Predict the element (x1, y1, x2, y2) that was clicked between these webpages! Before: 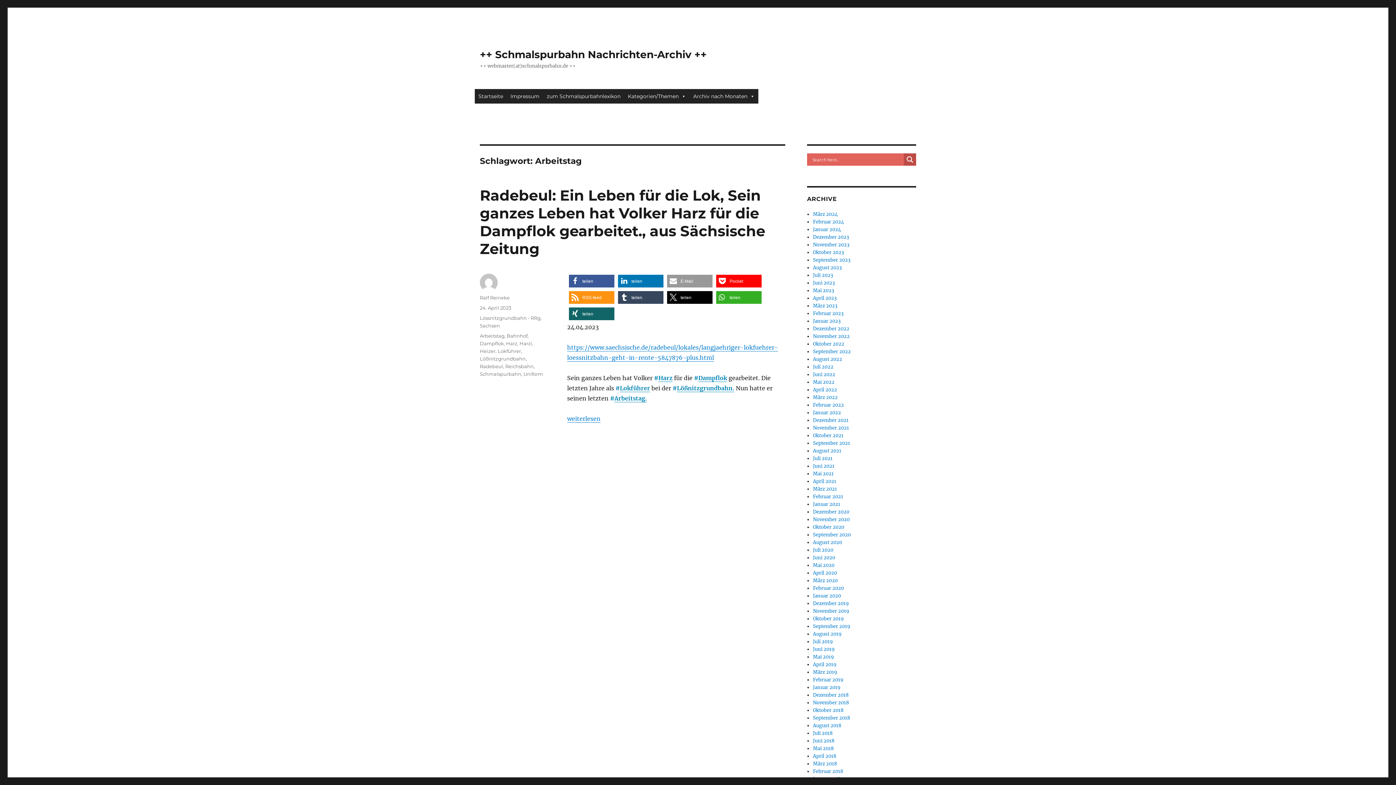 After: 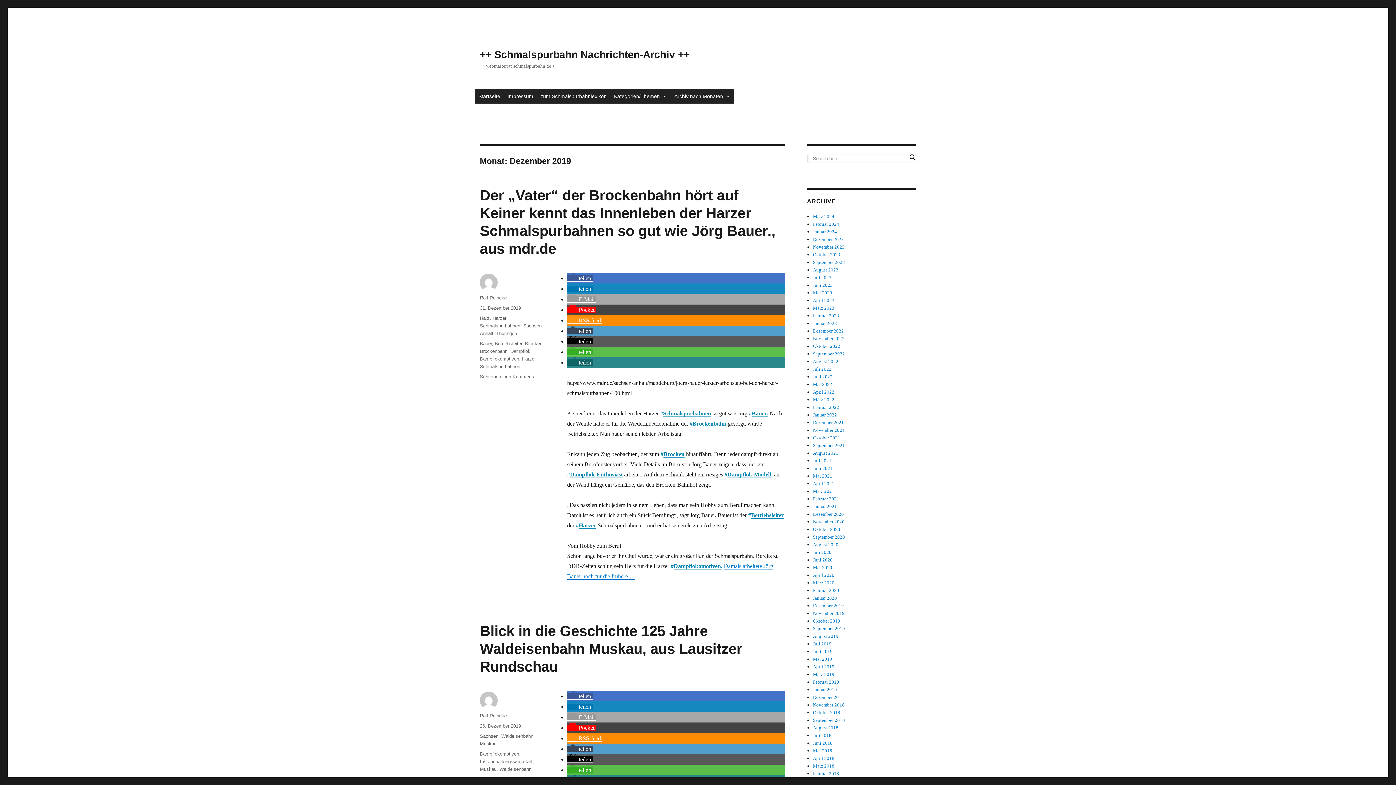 Action: label: Dezember 2019 bbox: (813, 600, 849, 606)